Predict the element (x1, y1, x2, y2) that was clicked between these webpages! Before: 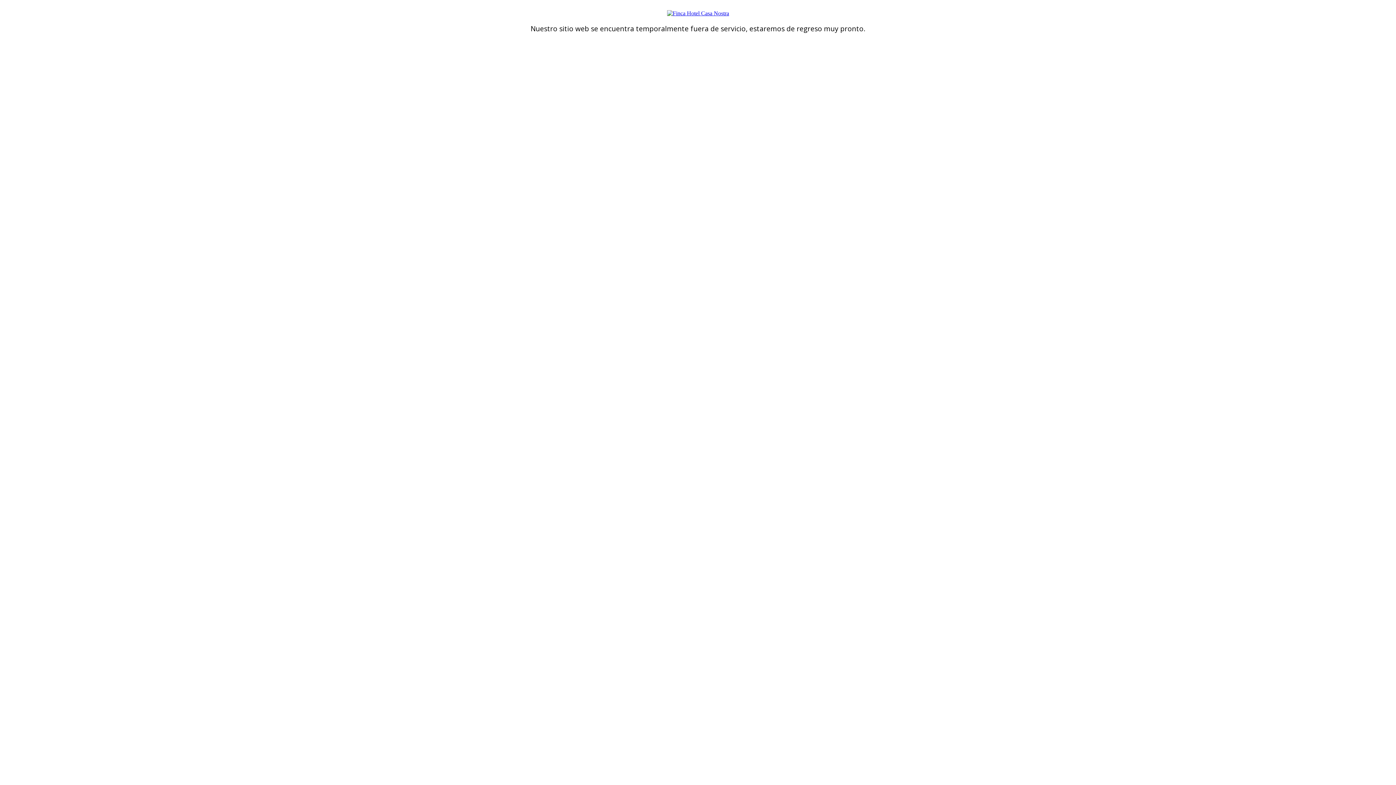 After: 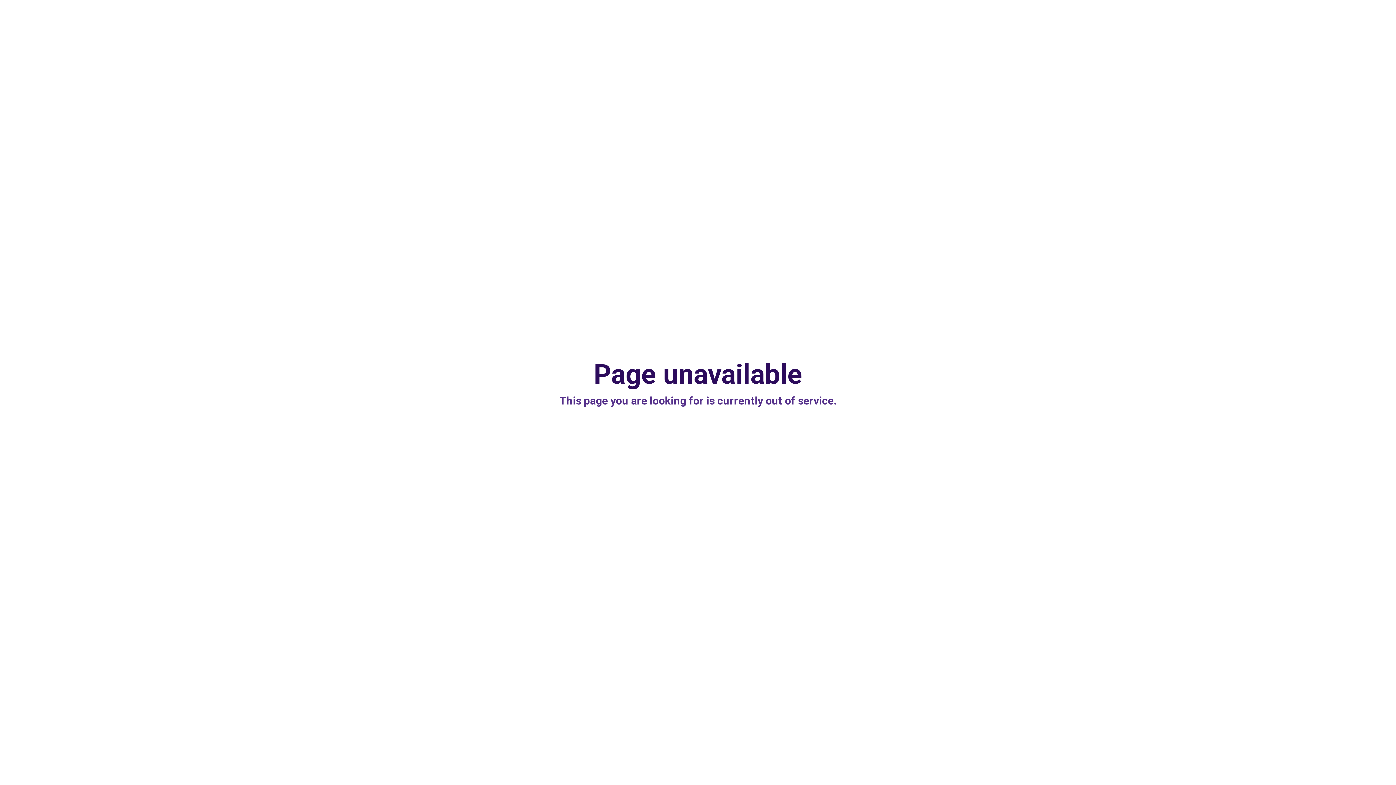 Action: bbox: (667, 10, 729, 16)